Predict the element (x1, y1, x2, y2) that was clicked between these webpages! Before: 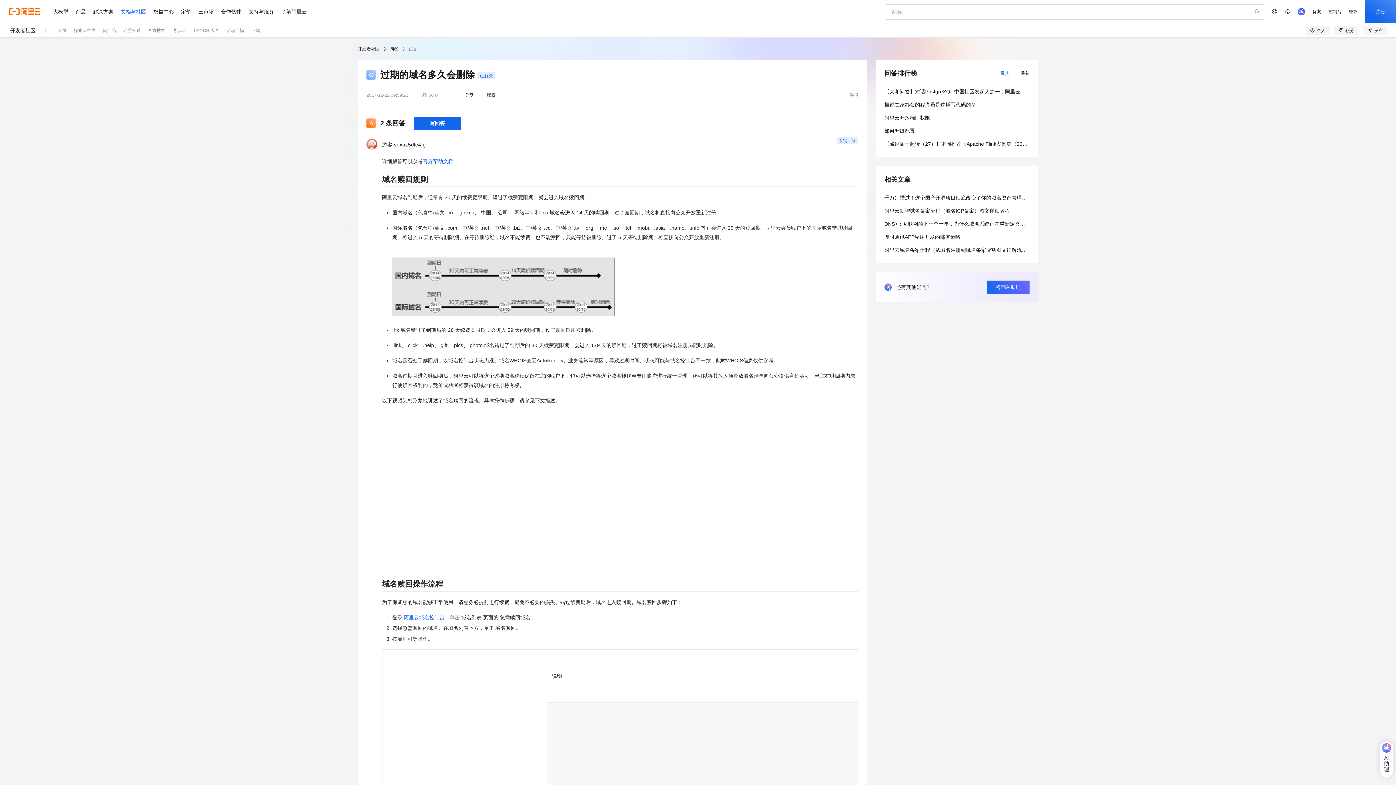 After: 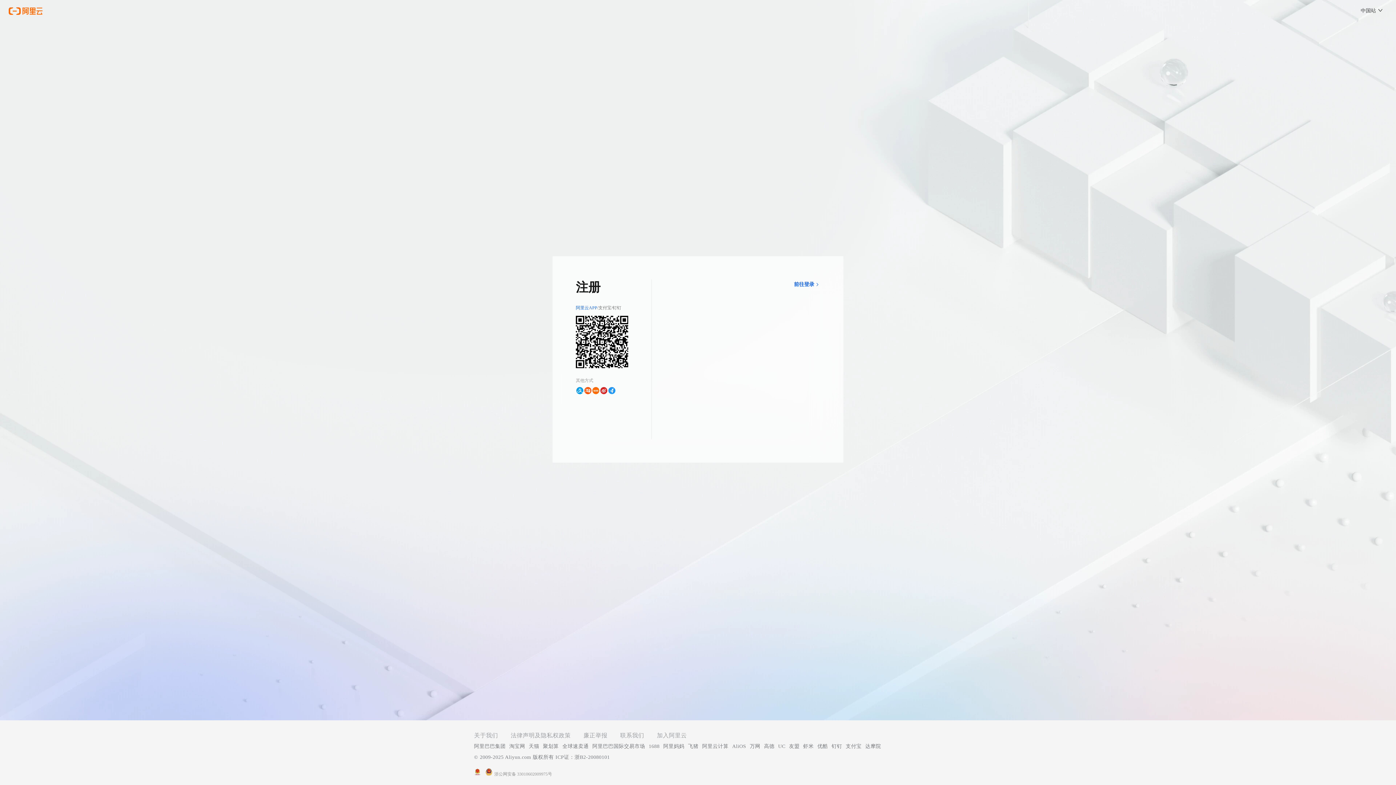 Action: label: 注册 bbox: (1365, 0, 1396, 23)